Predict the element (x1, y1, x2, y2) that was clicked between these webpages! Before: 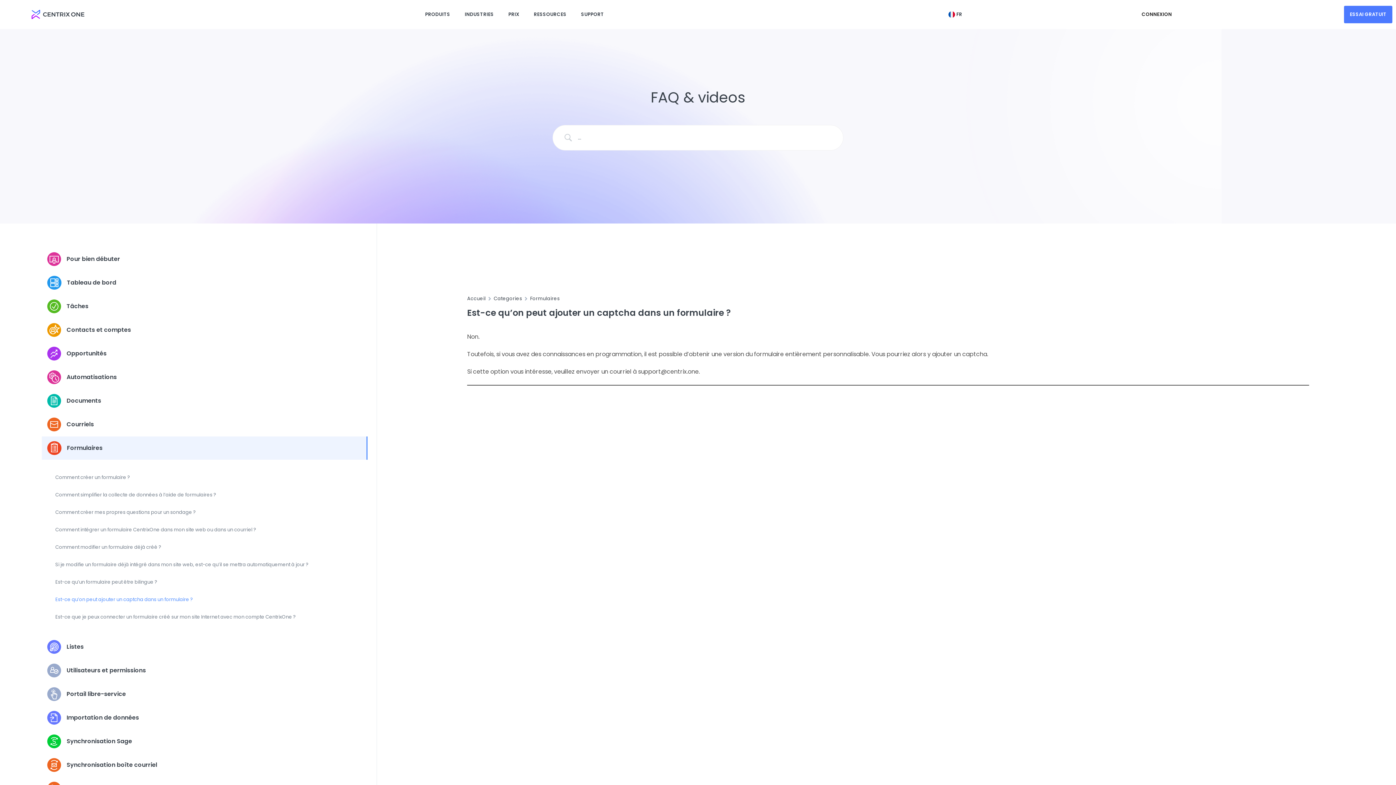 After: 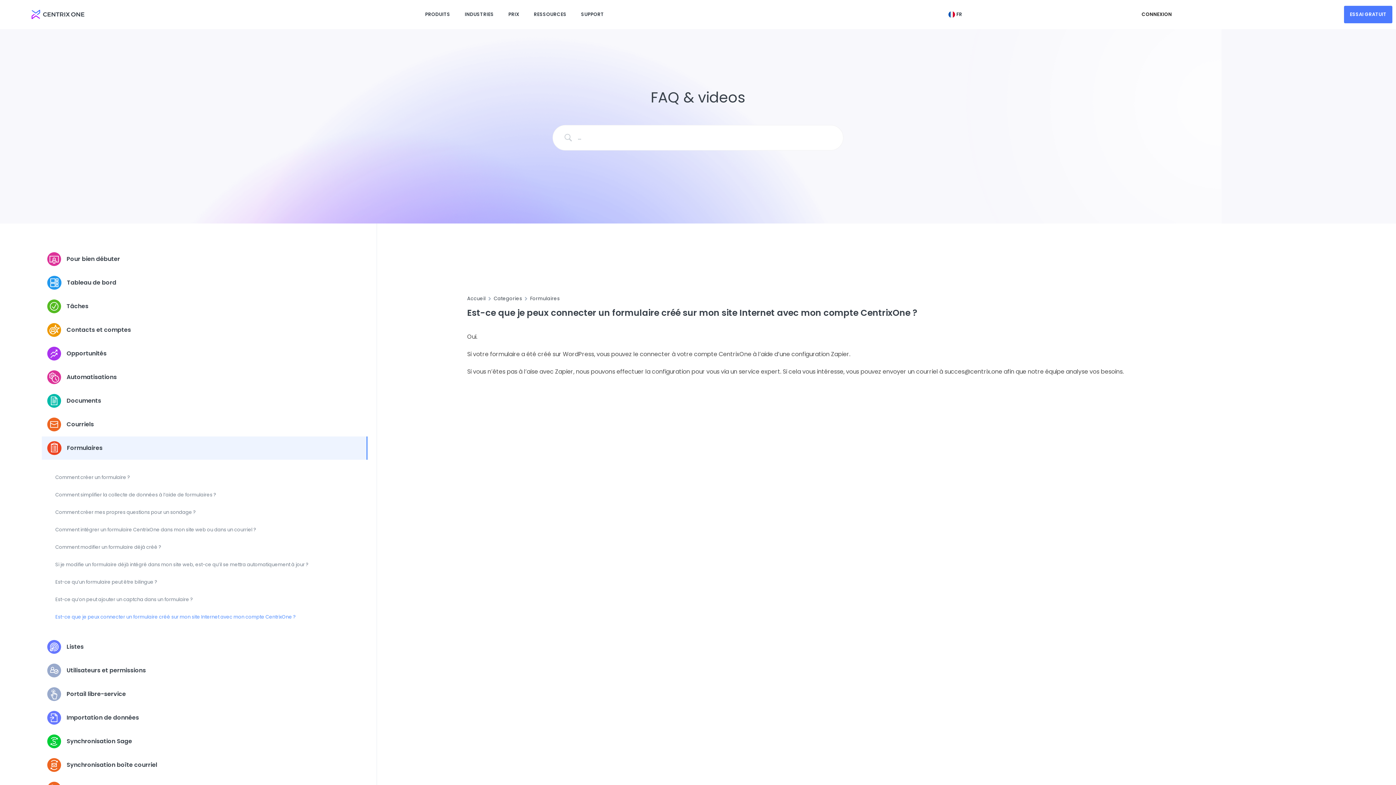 Action: bbox: (55, 614, 296, 620) label: Est-ce que je peux connecter un formulaire créé sur mon site Internet avec mon compte CentrixOne ?